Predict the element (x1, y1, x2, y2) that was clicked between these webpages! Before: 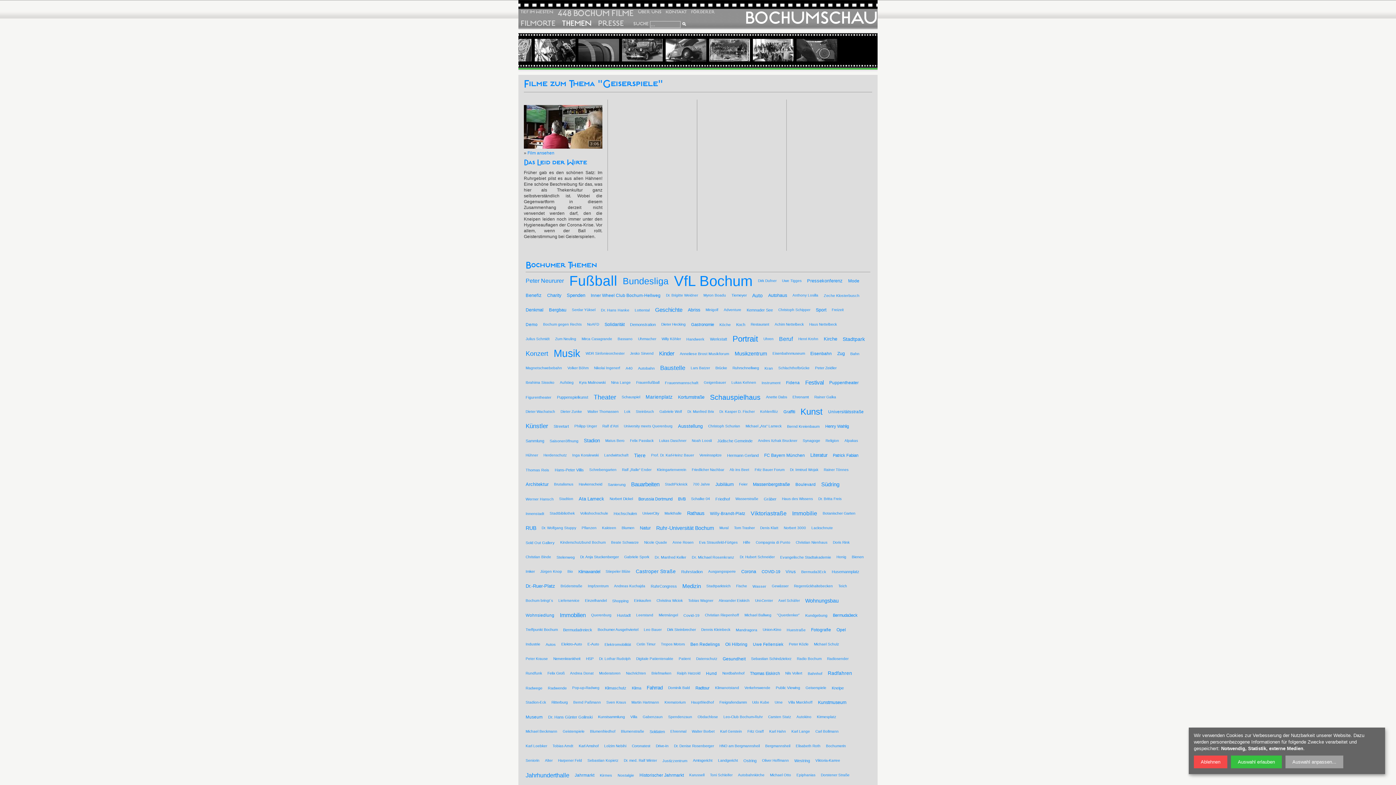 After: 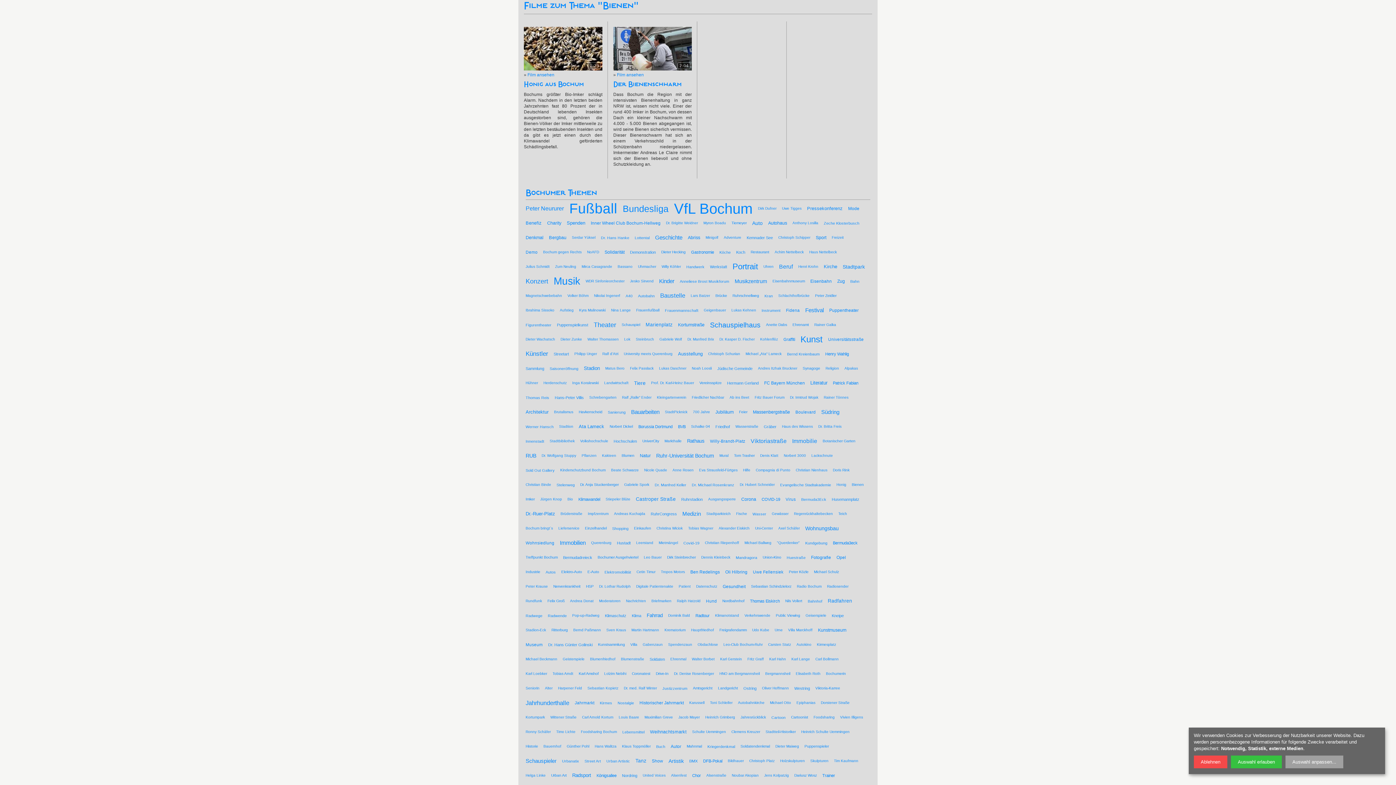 Action: bbox: (852, 550, 864, 564) label: Bienen